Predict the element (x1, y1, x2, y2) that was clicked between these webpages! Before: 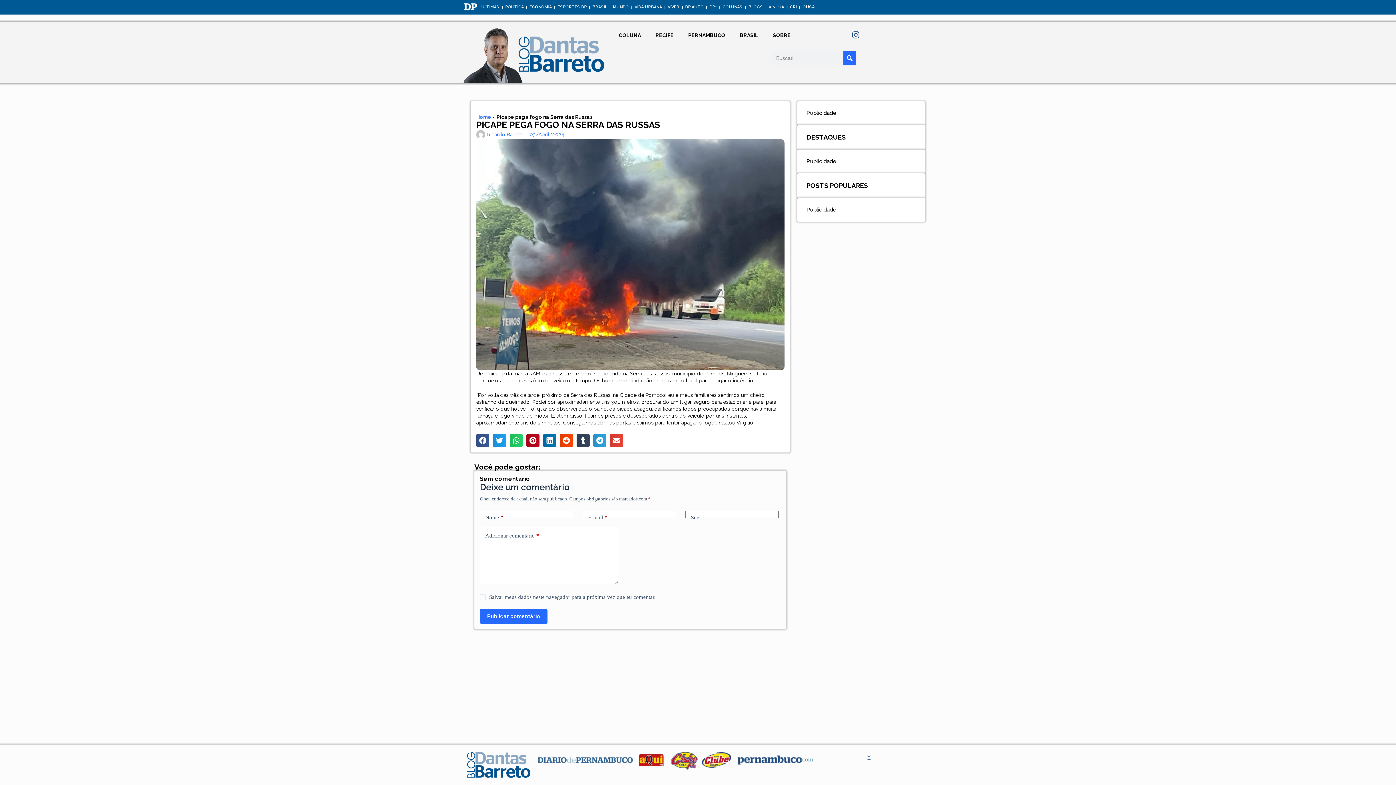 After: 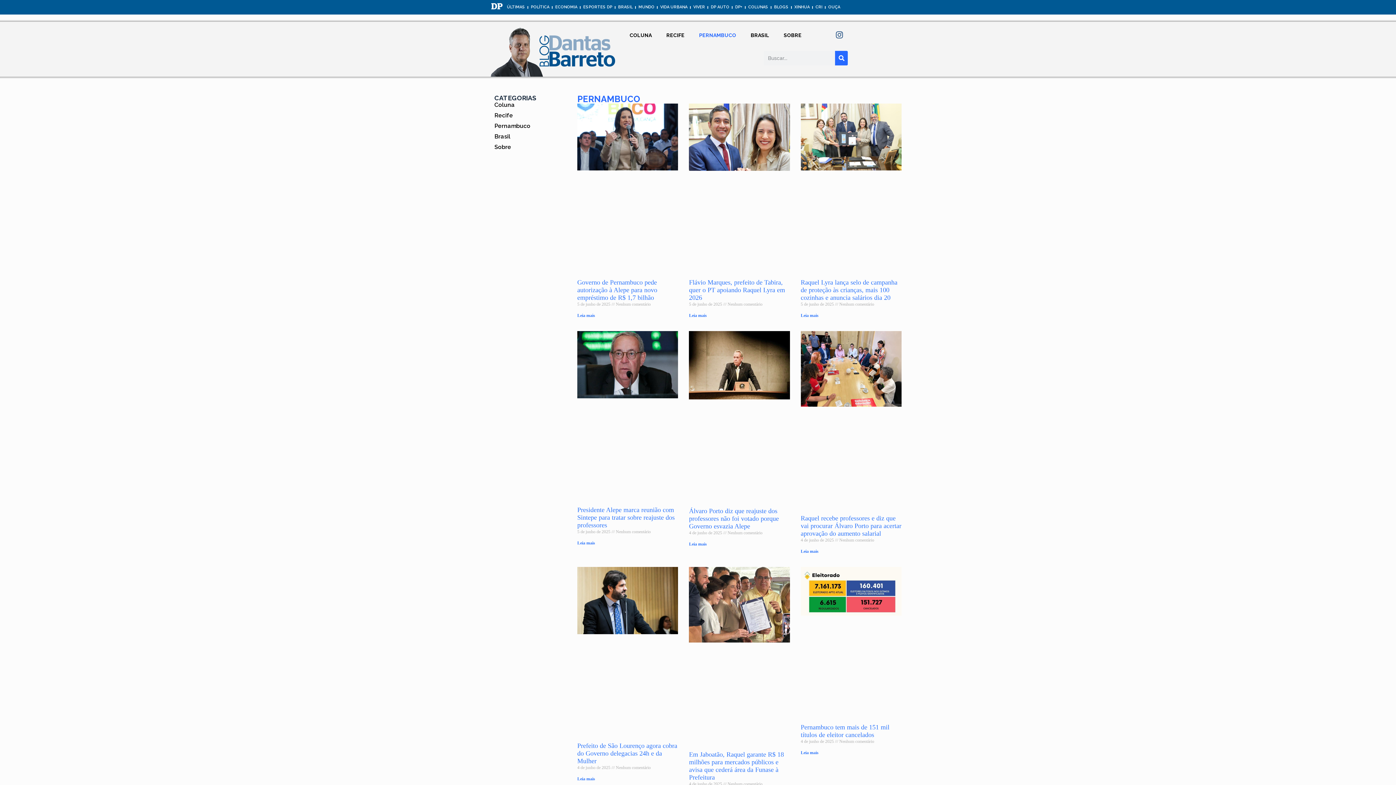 Action: bbox: (681, 26, 732, 43) label: PERNAMBUCO